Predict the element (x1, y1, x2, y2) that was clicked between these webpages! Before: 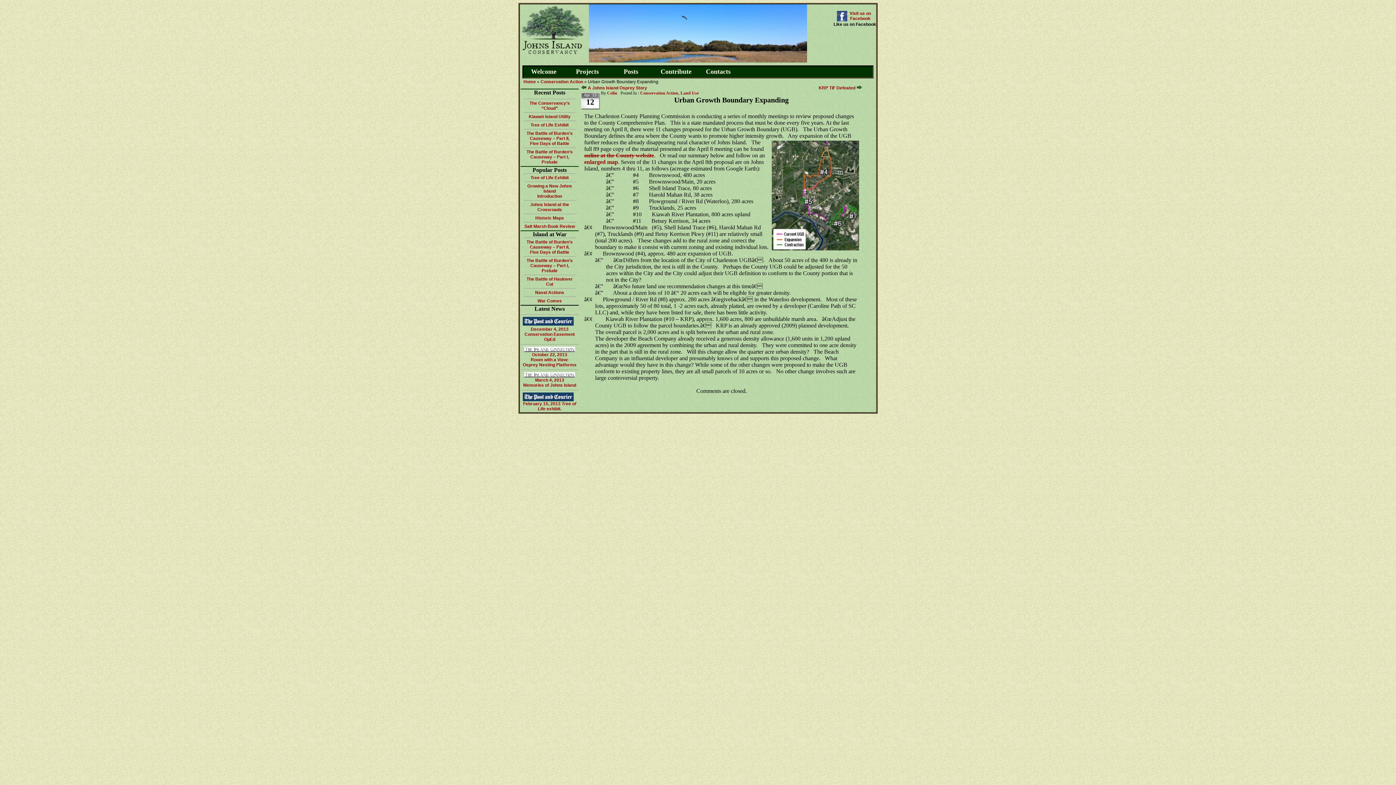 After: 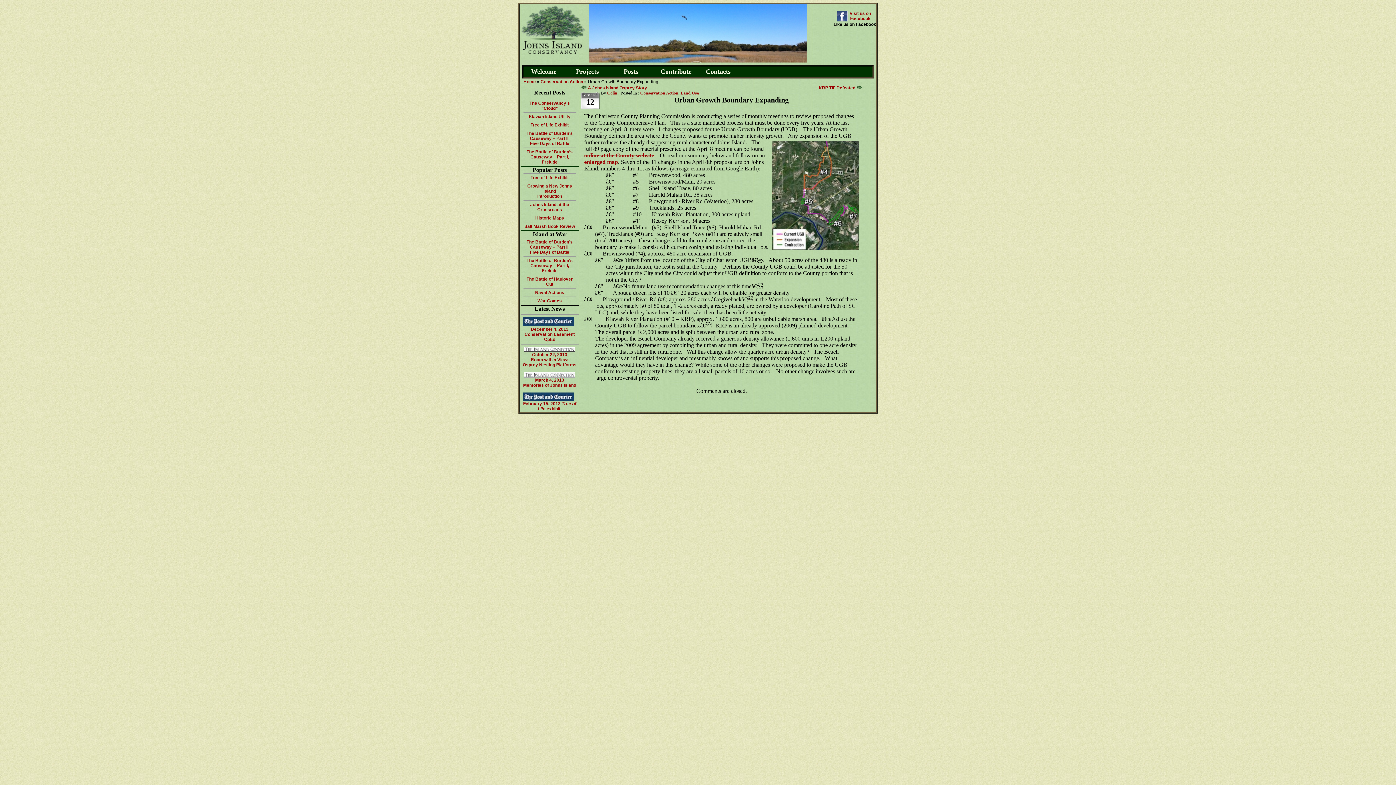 Action: bbox: (522, 321, 576, 326)